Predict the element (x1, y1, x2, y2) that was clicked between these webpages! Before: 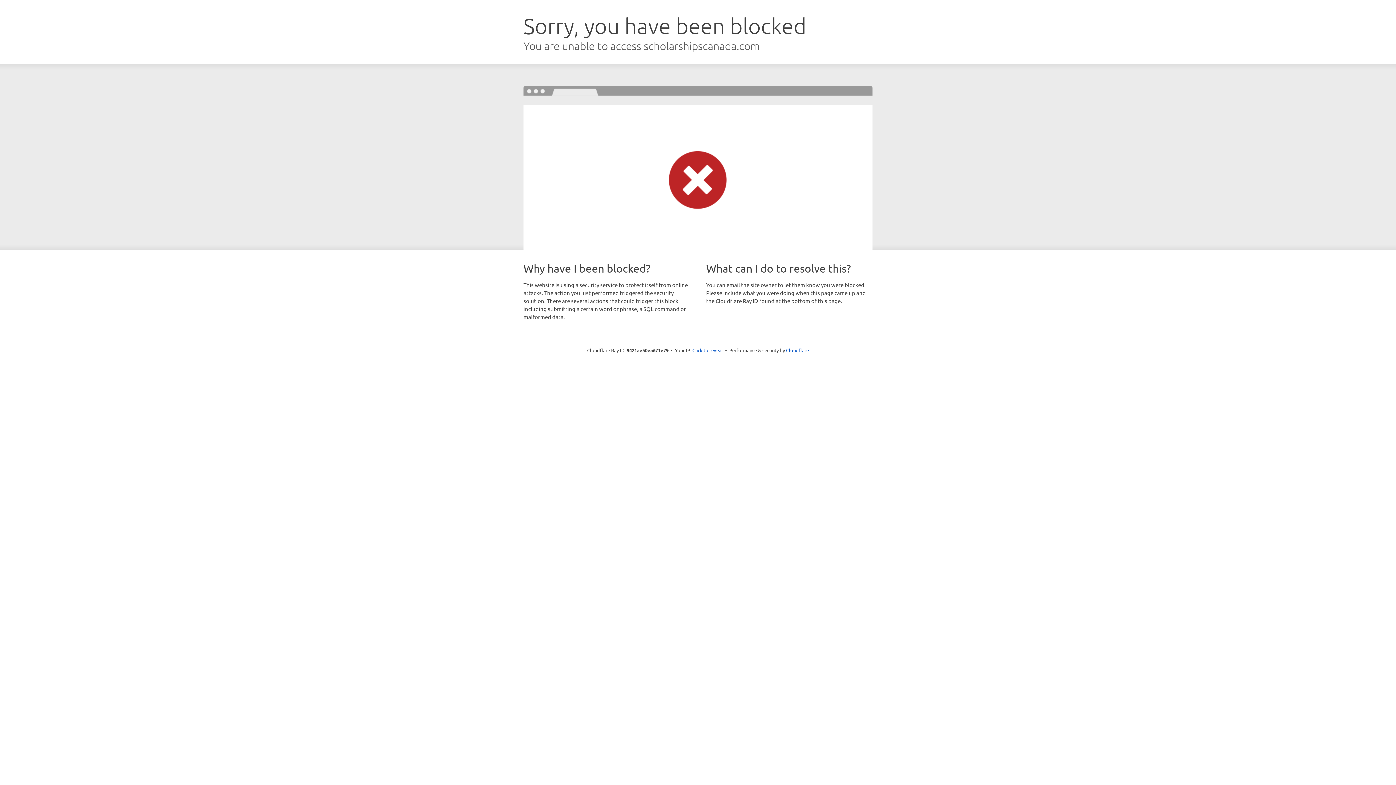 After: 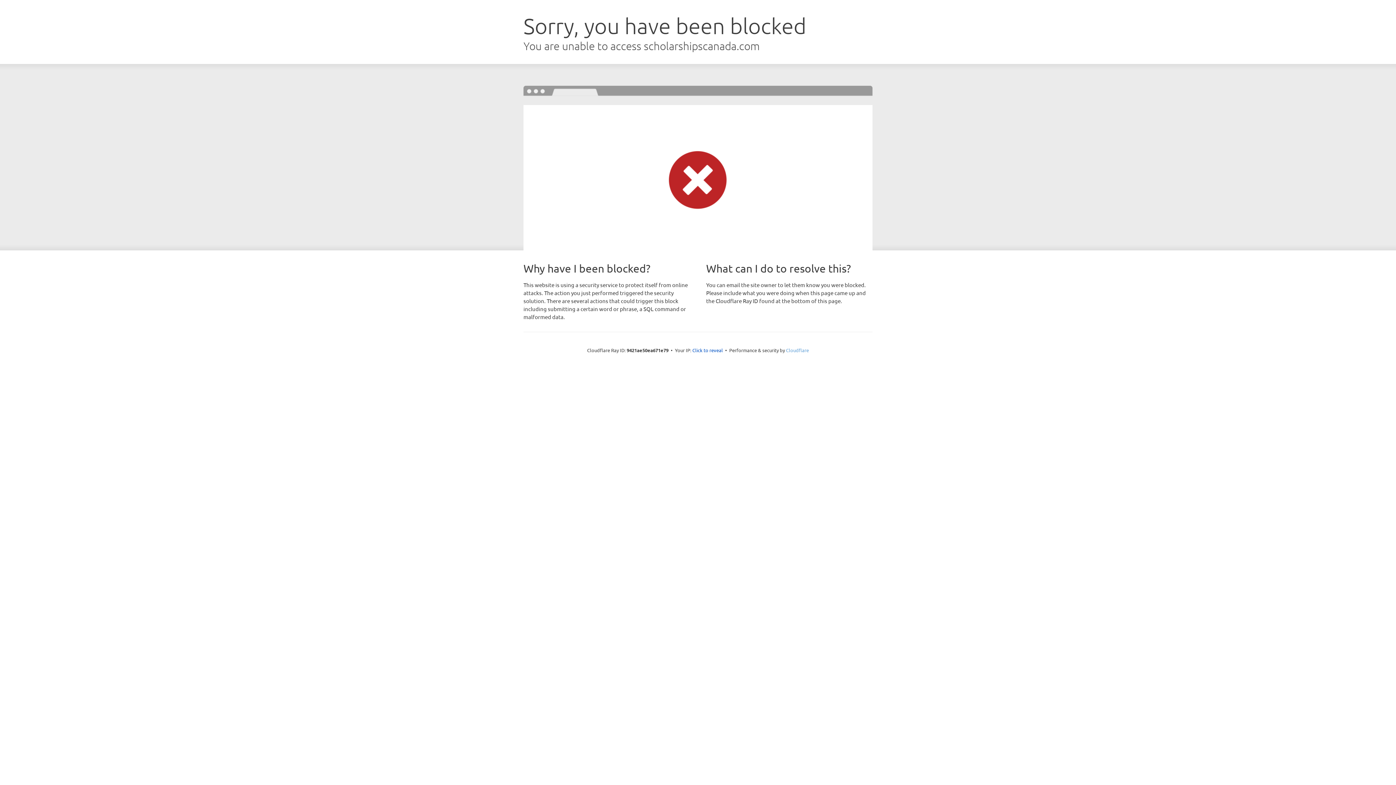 Action: bbox: (786, 347, 809, 353) label: Cloudflare